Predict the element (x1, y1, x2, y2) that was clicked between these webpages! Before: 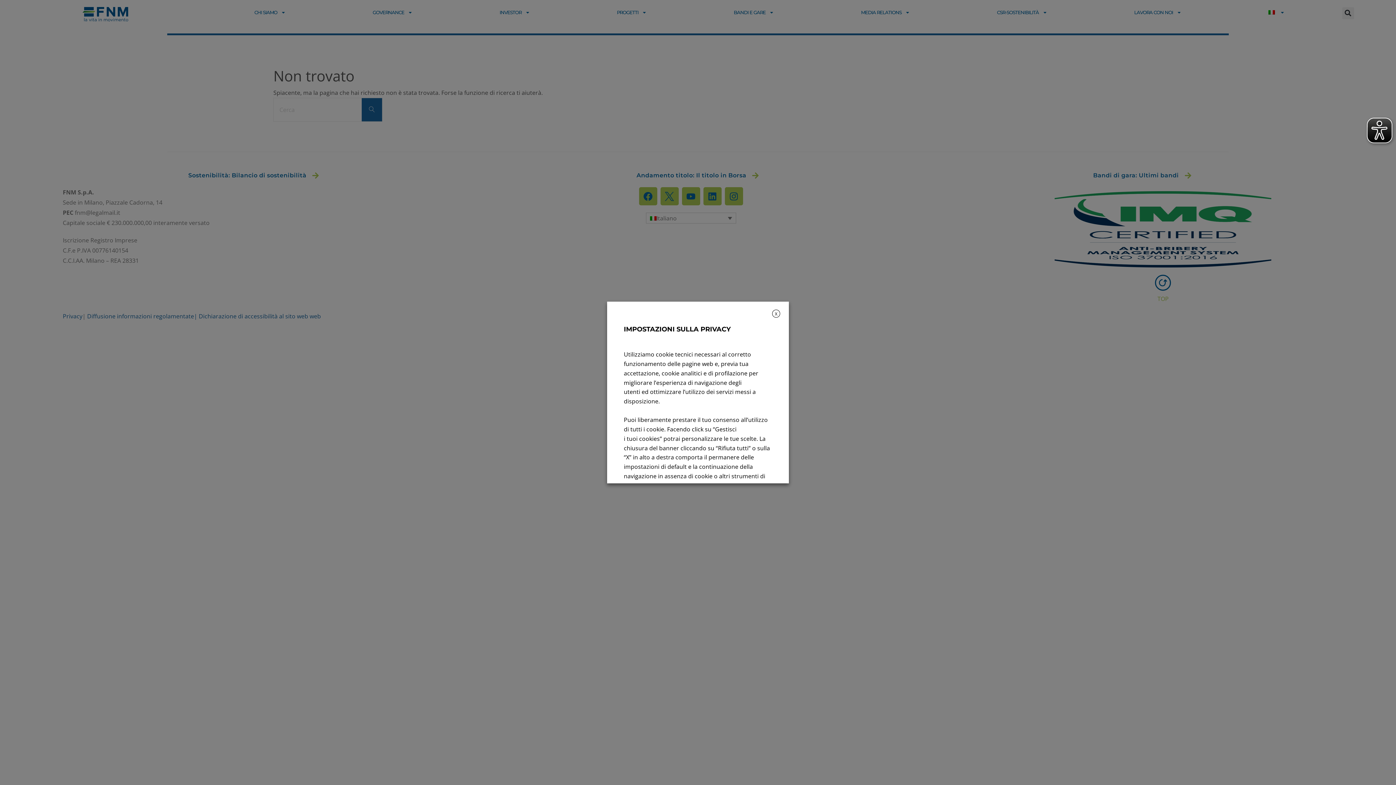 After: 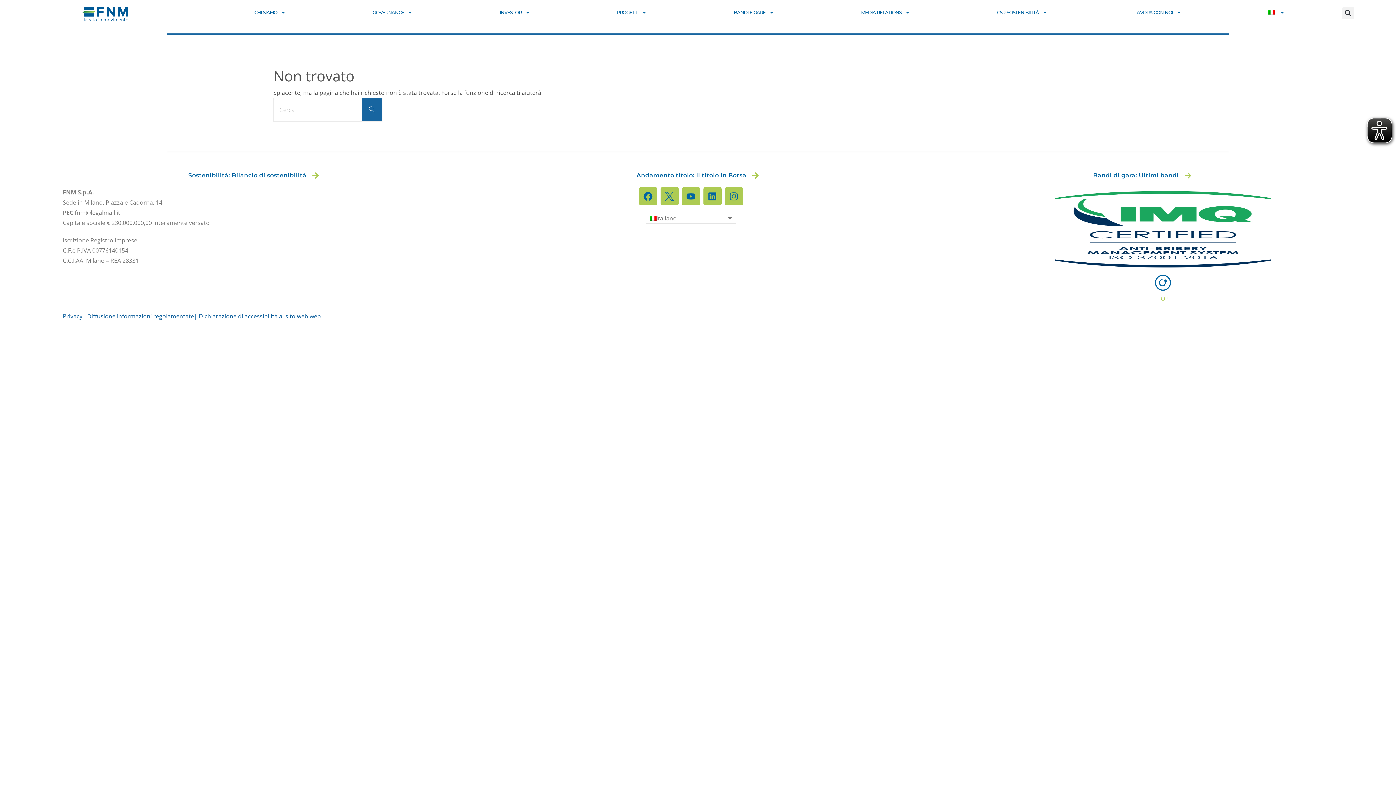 Action: label: X bbox: (772, 309, 780, 317)